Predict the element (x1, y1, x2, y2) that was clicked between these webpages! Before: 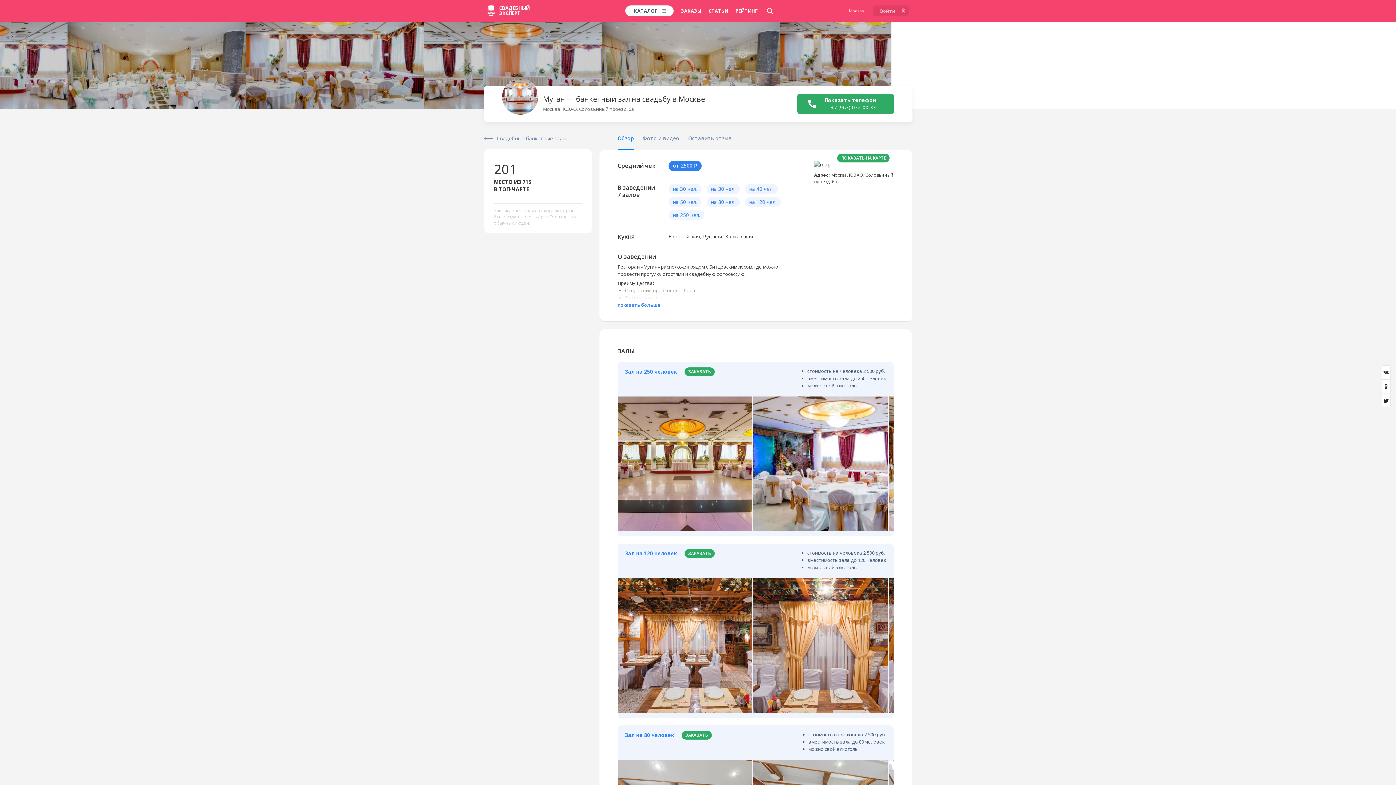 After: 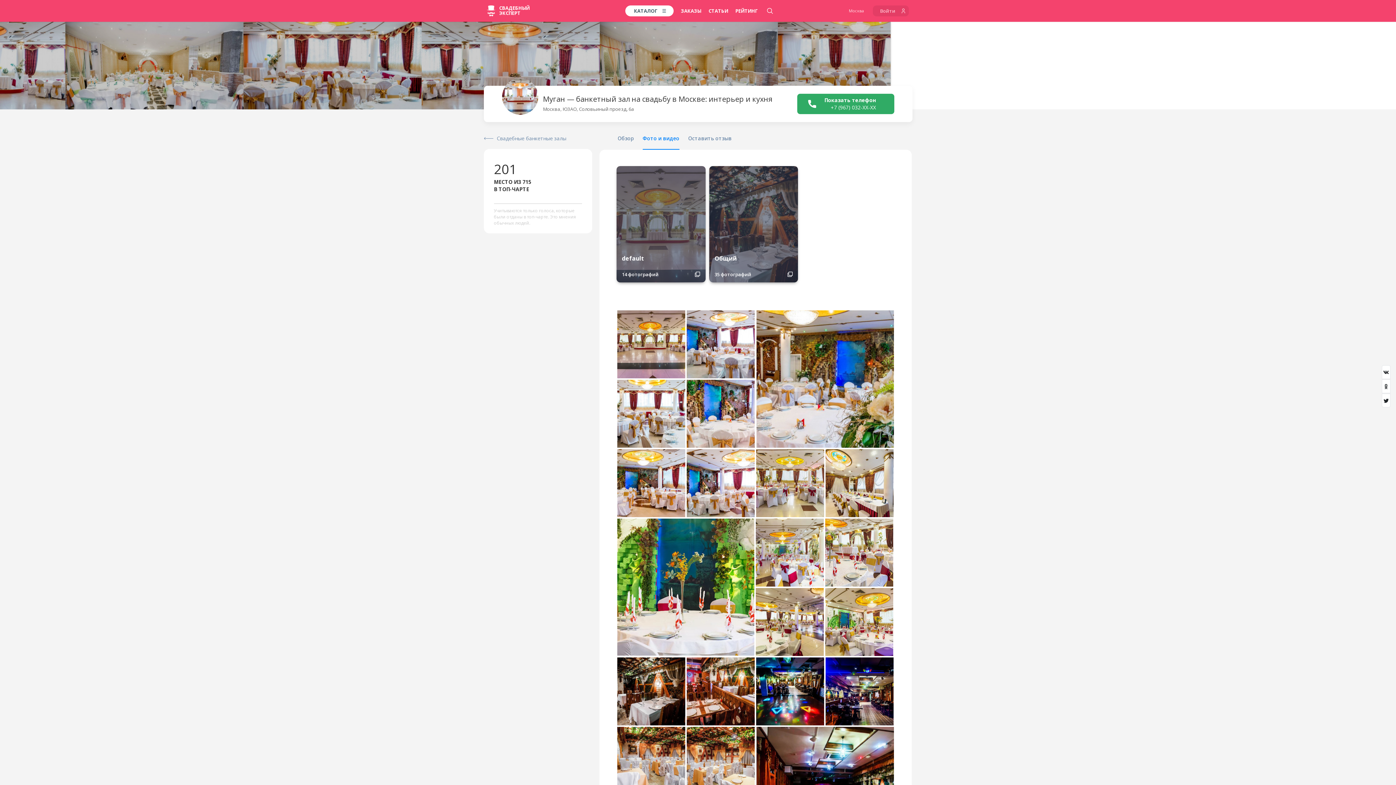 Action: bbox: (642, 134, 679, 149) label: Фото и видео